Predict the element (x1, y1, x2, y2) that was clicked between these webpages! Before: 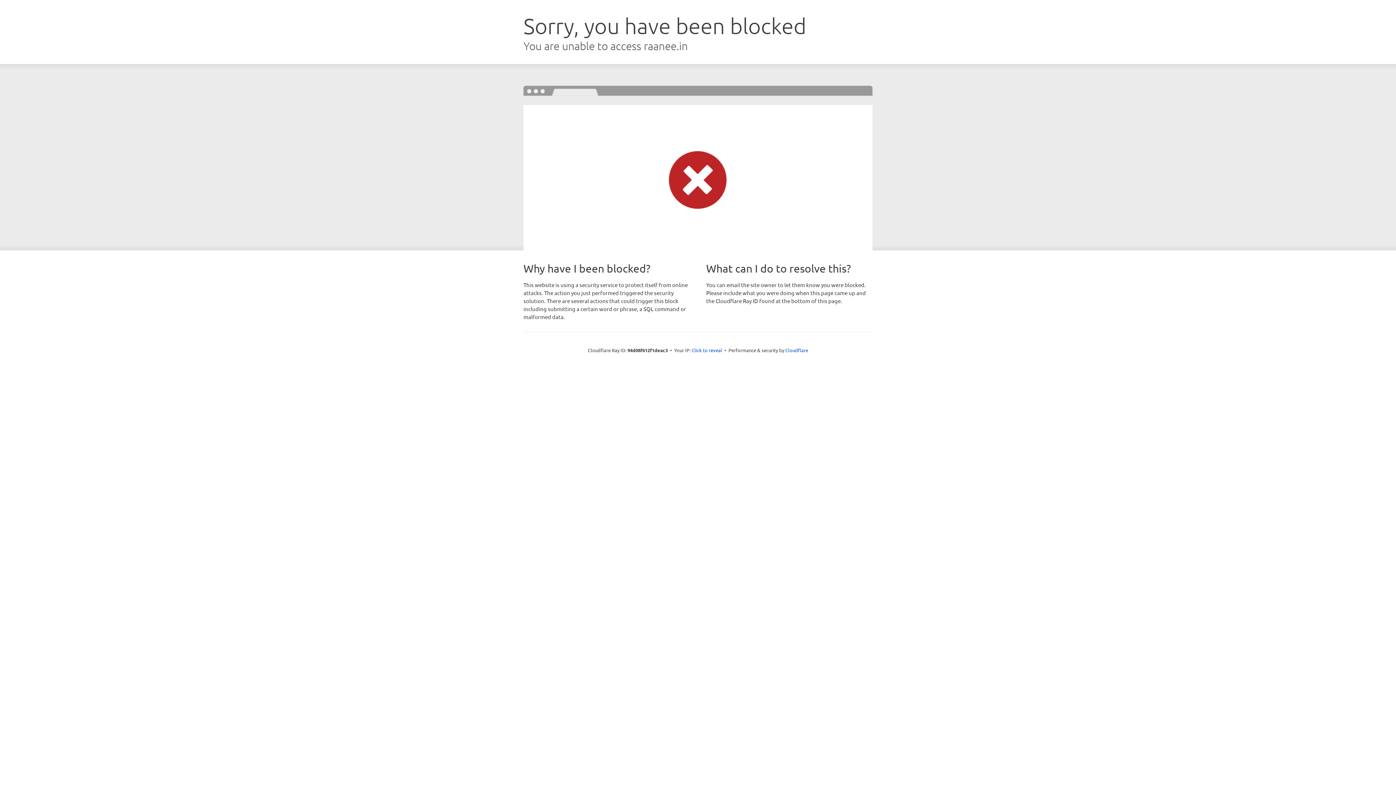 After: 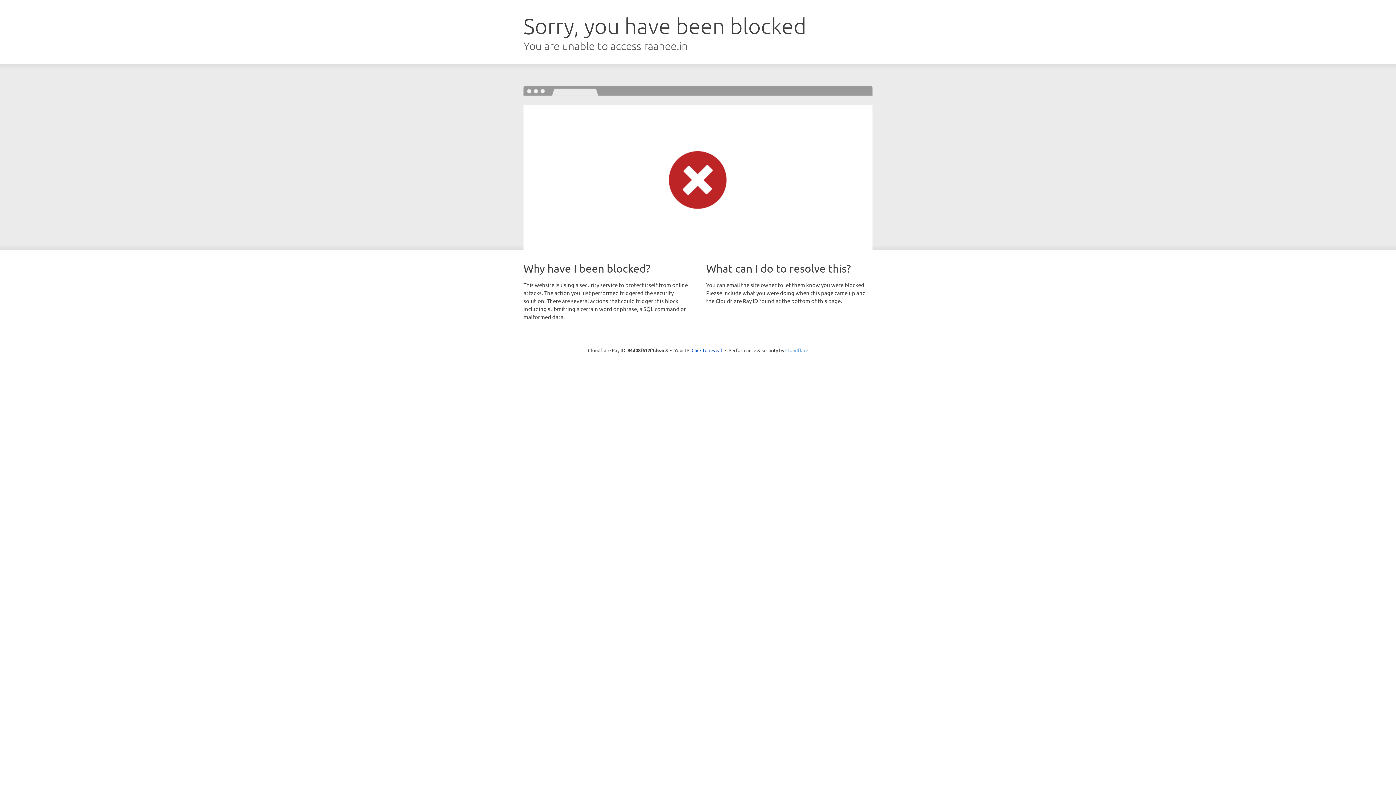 Action: label: Cloudflare bbox: (785, 347, 808, 353)